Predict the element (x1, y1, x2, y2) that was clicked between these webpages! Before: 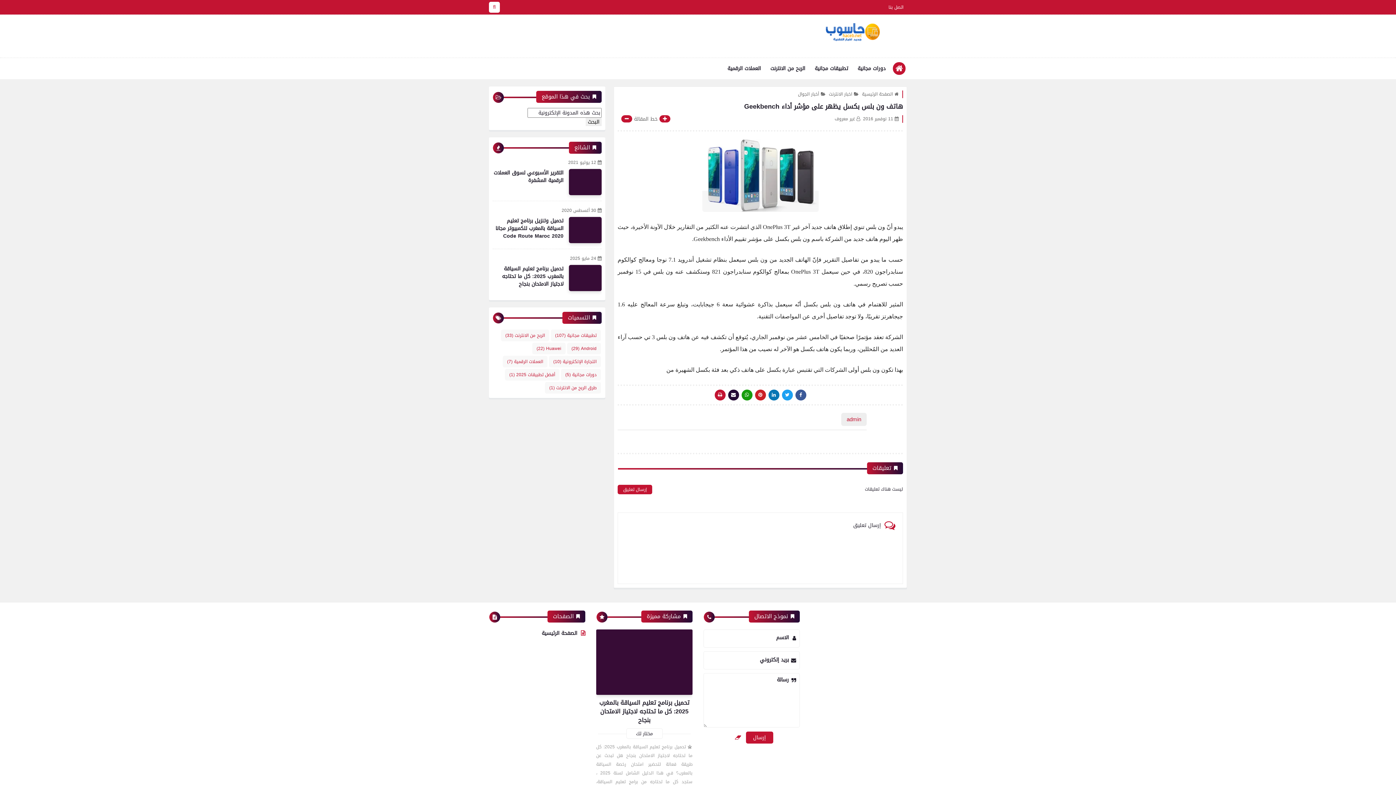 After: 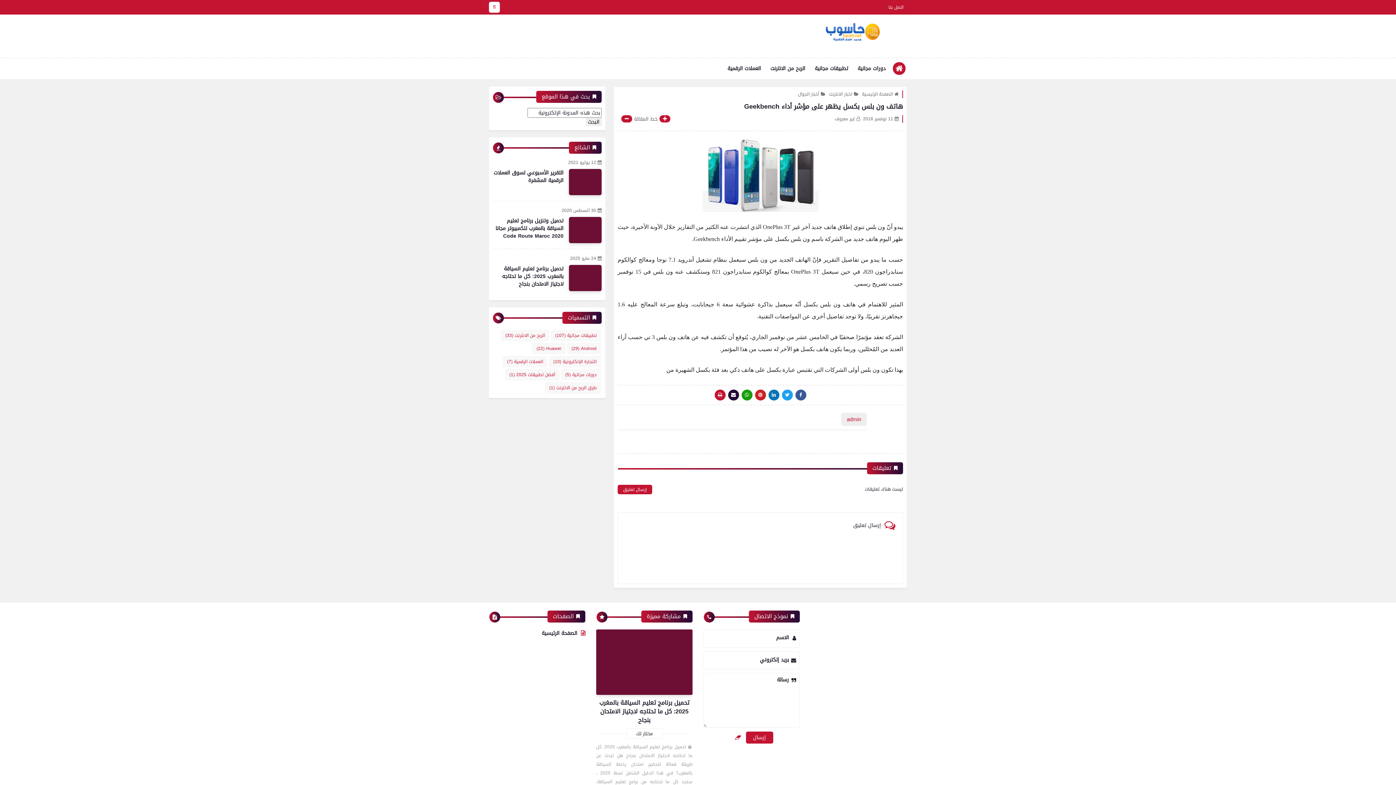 Action: bbox: (782, 389, 792, 400)